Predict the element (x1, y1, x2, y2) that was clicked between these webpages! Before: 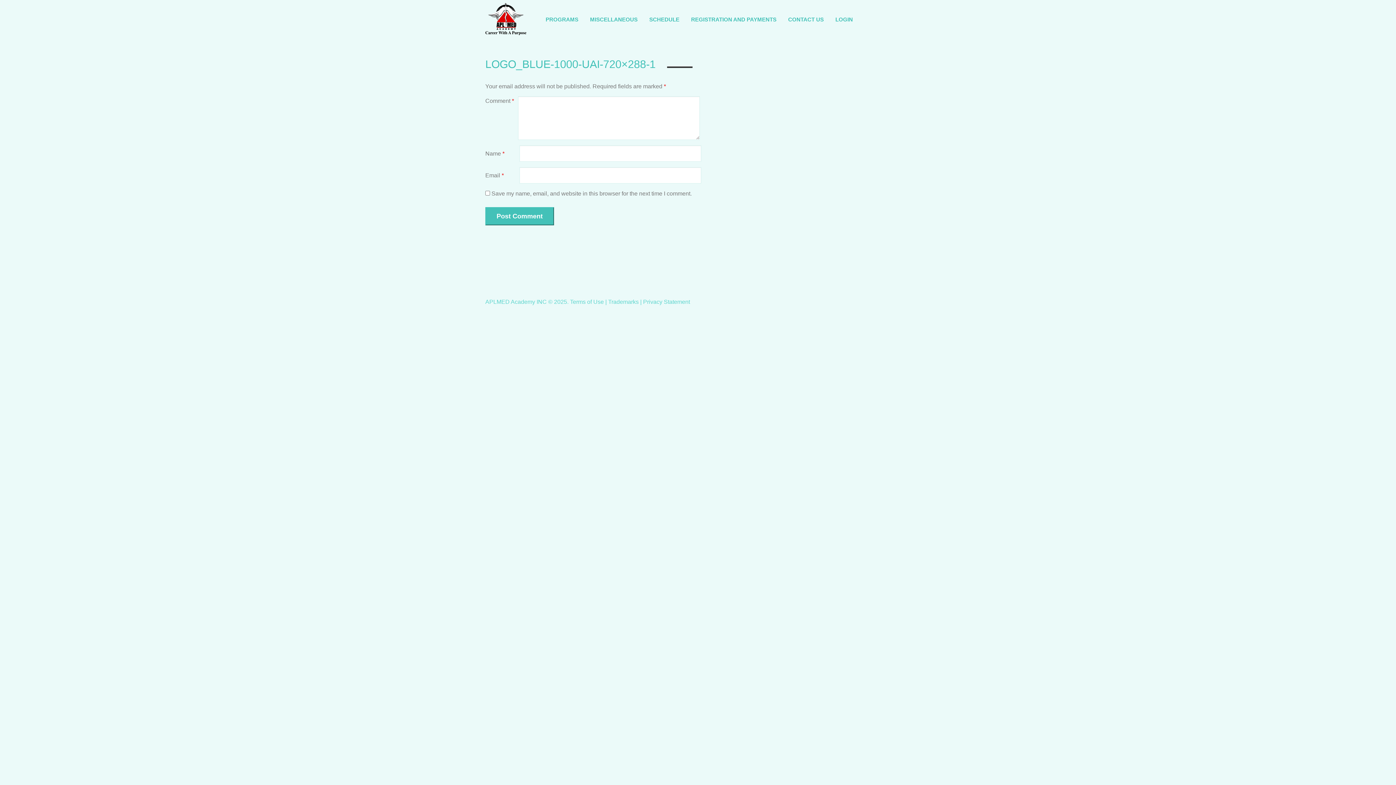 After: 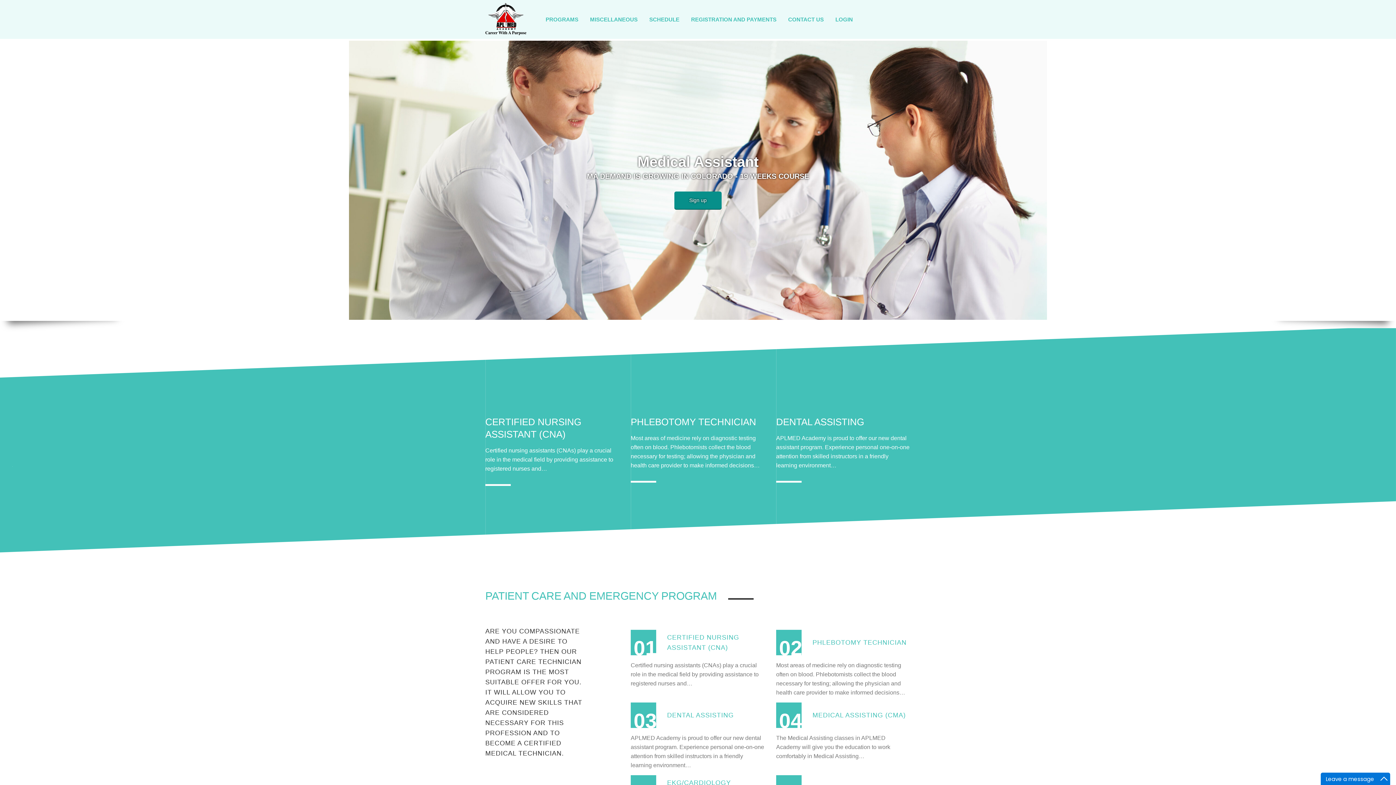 Action: label: MISCELLANEOUS bbox: (590, 16, 637, 22)